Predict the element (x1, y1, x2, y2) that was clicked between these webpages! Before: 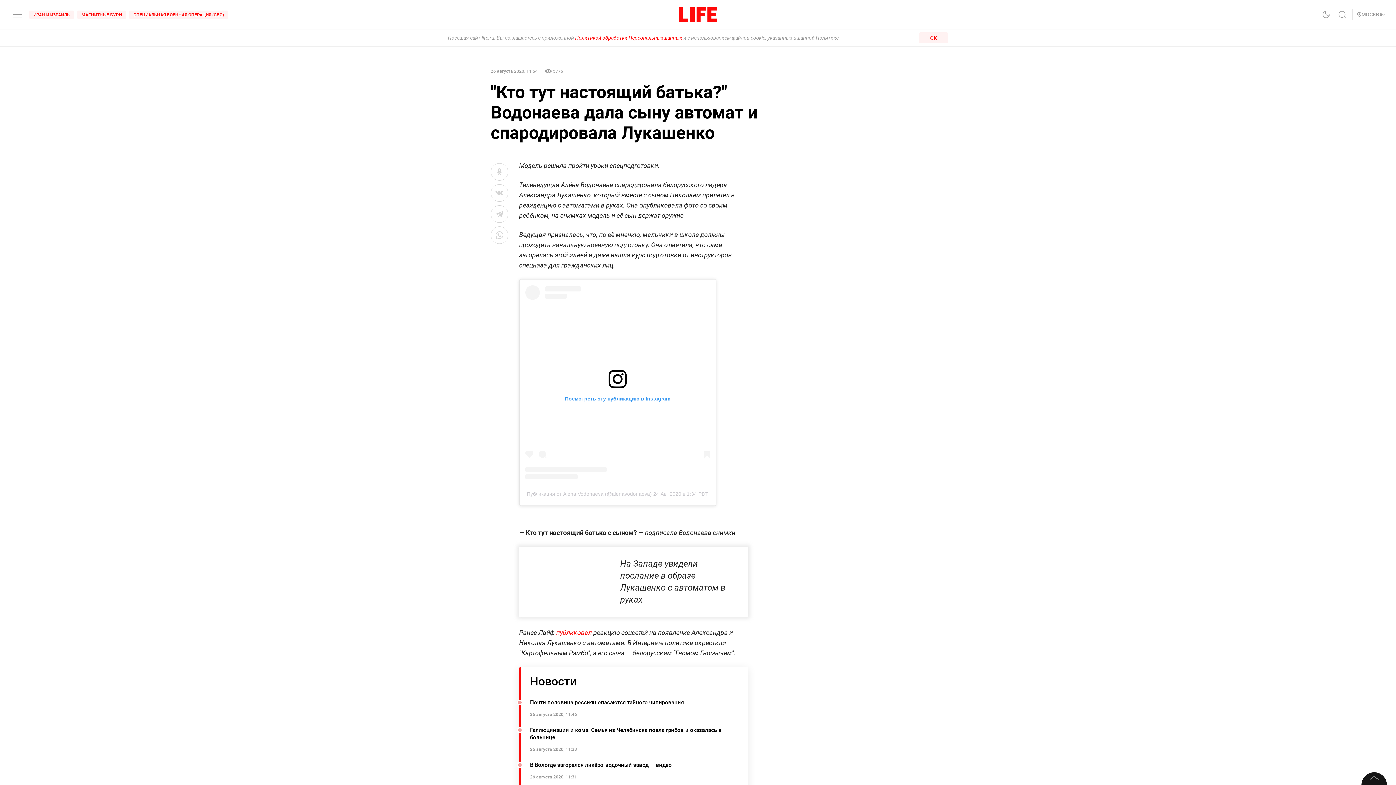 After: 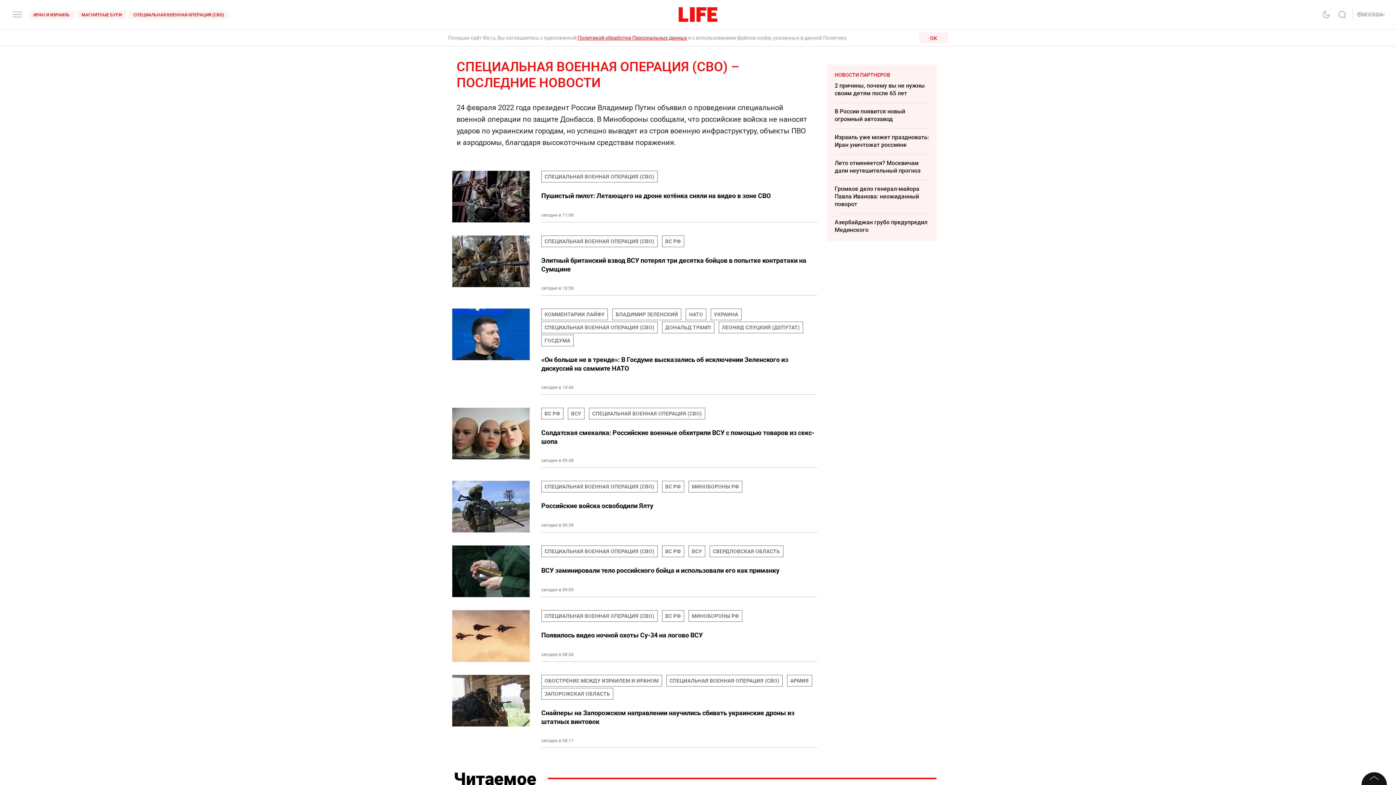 Action: label: СПЕЦИАЛЬНАЯ ВОЕННАЯ ОПЕРАЦИЯ (СВО) bbox: (129, 10, 228, 18)